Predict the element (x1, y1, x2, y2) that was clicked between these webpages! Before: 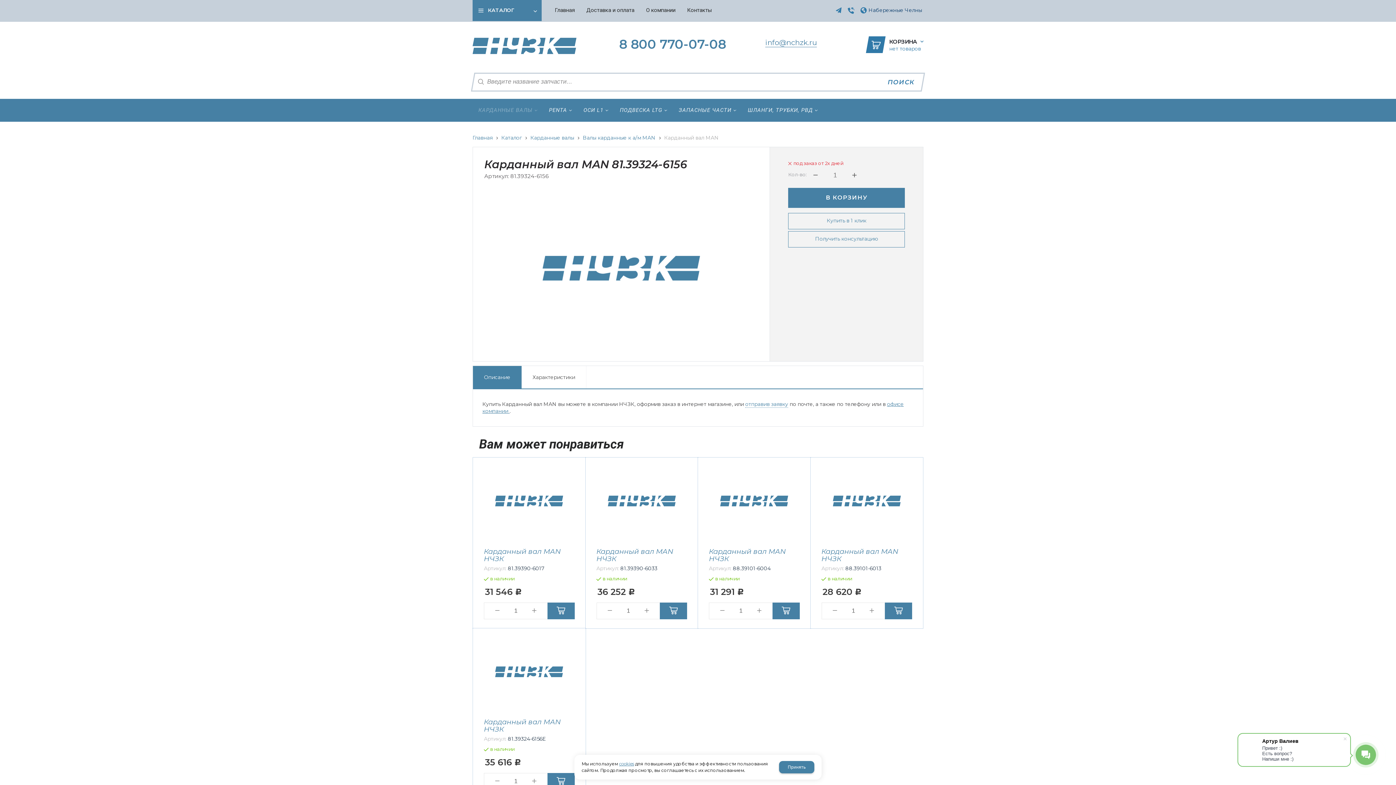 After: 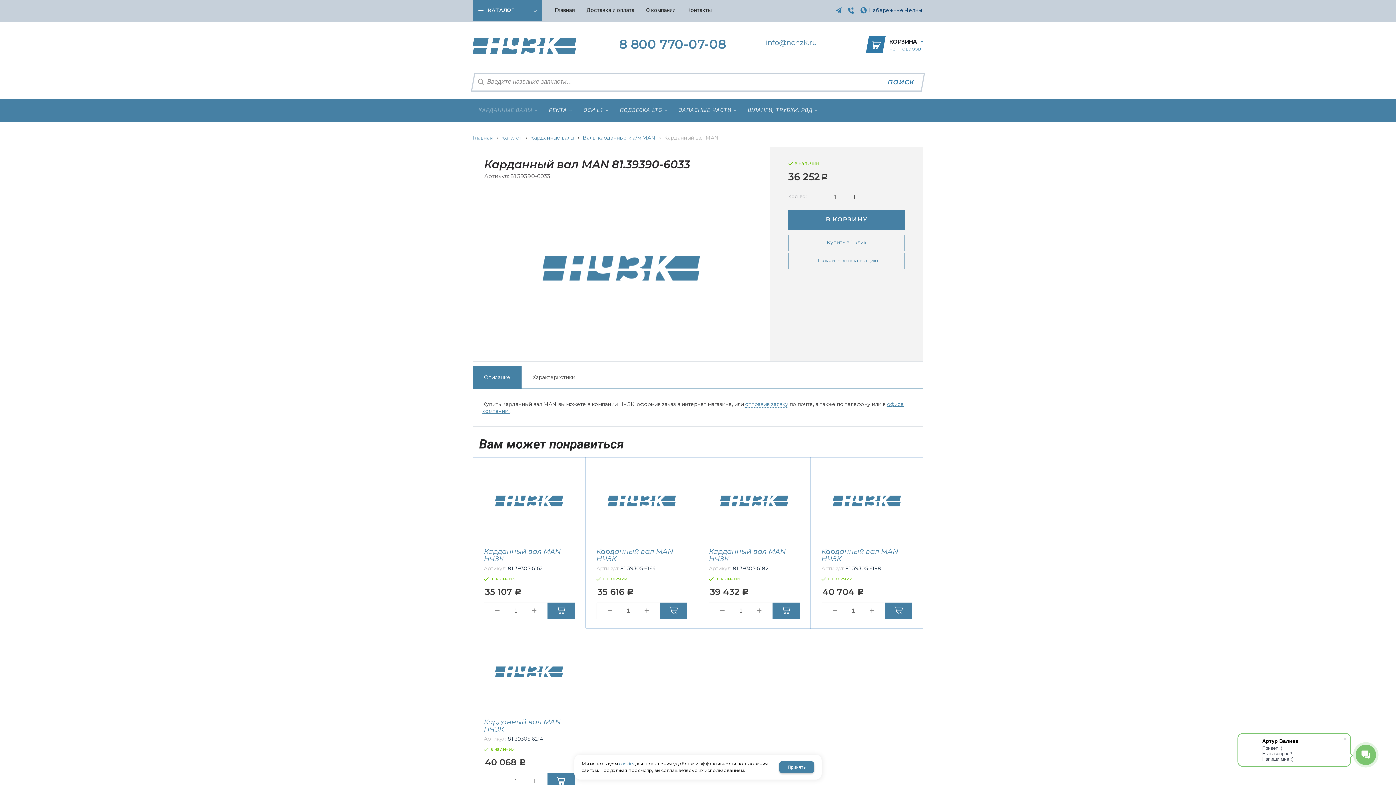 Action: bbox: (596, 547, 673, 563) label: Карданный вал MAN НЧЗК